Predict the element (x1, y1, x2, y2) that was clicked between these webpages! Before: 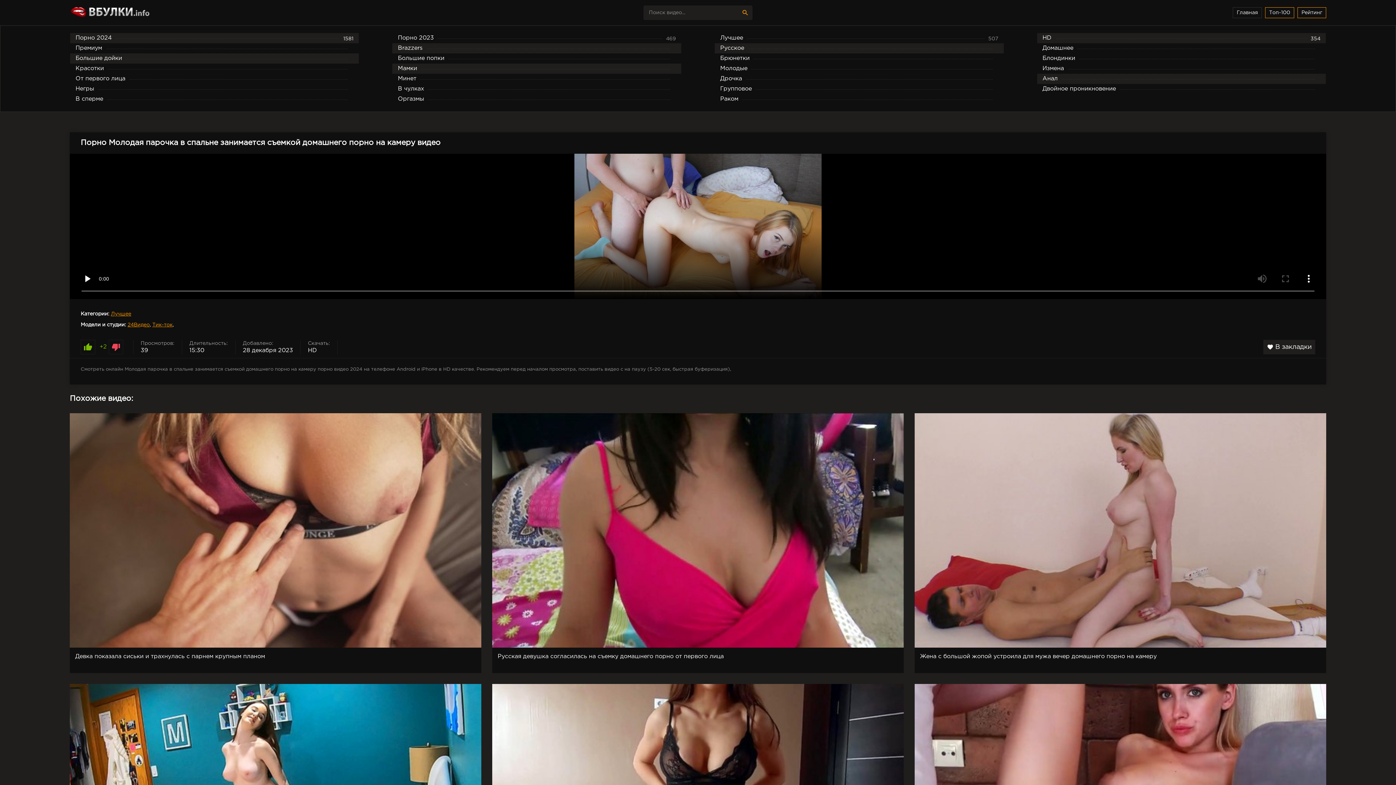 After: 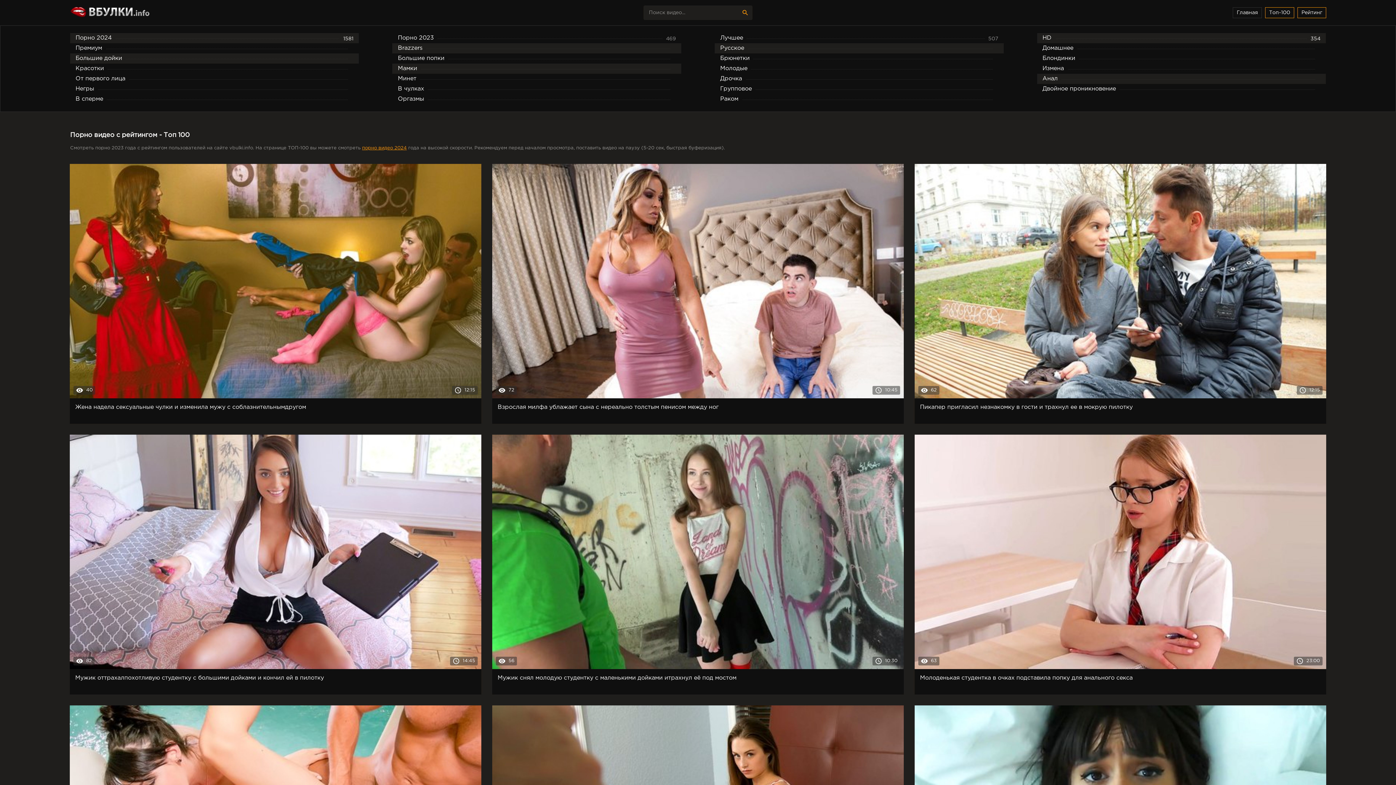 Action: bbox: (1297, 7, 1326, 18) label: Рейтинг